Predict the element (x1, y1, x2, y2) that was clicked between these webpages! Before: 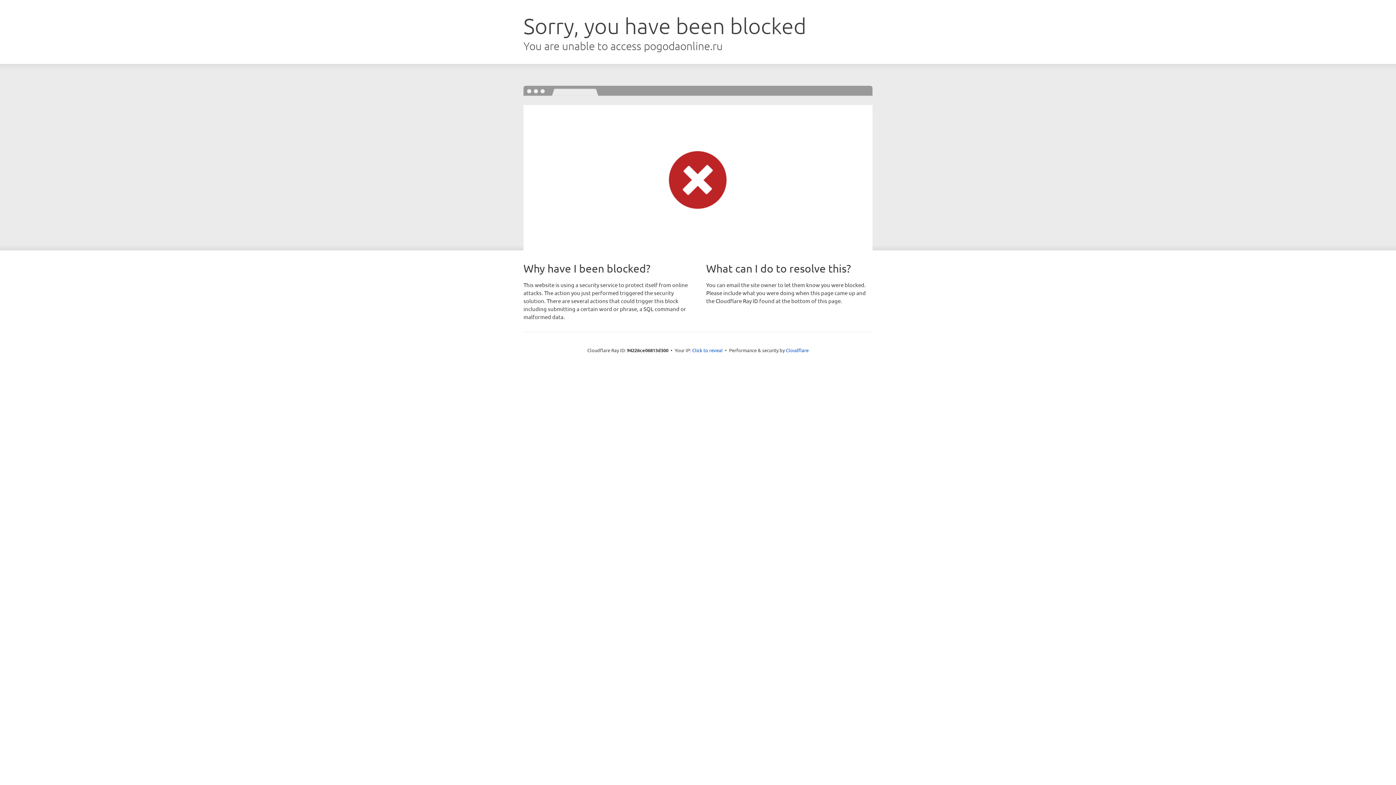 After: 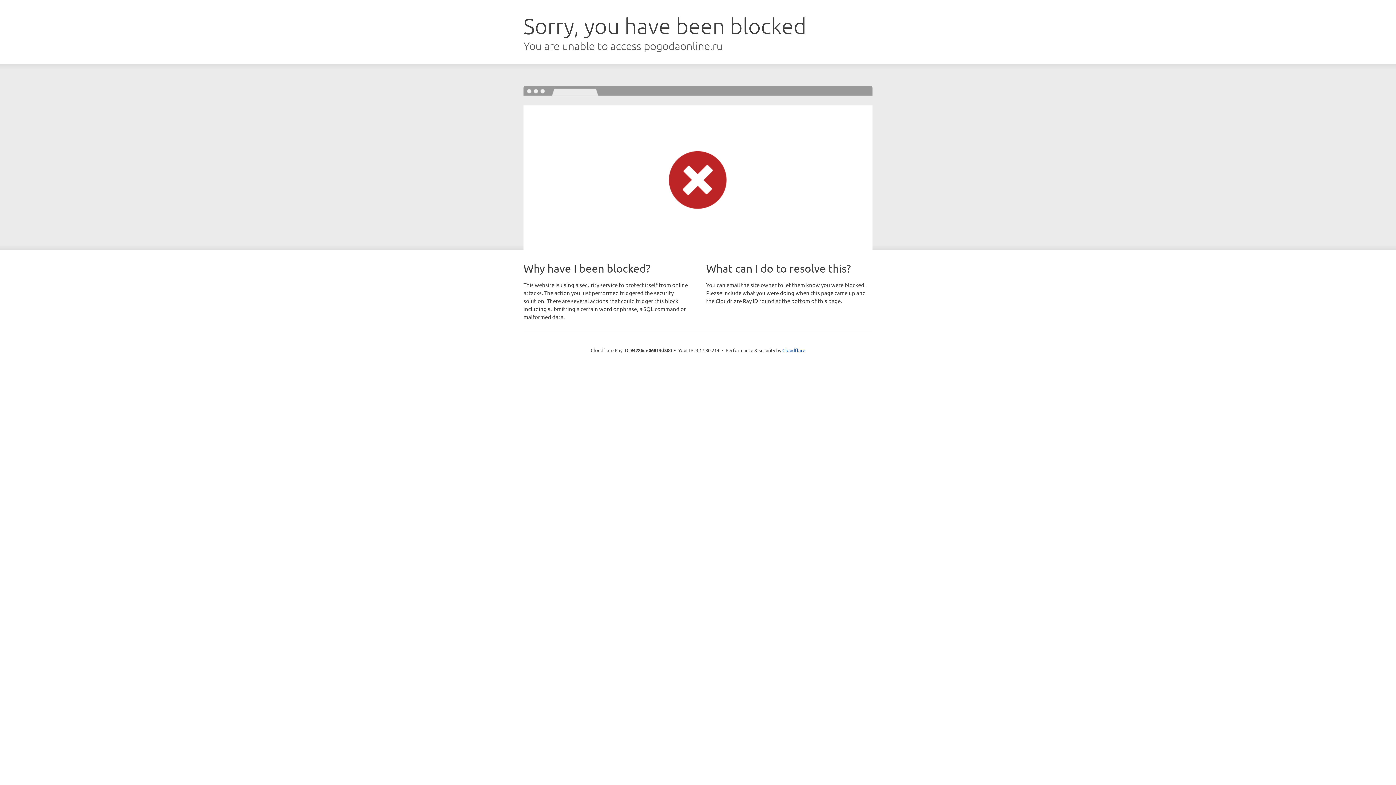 Action: bbox: (692, 346, 722, 353) label: Click to reveal